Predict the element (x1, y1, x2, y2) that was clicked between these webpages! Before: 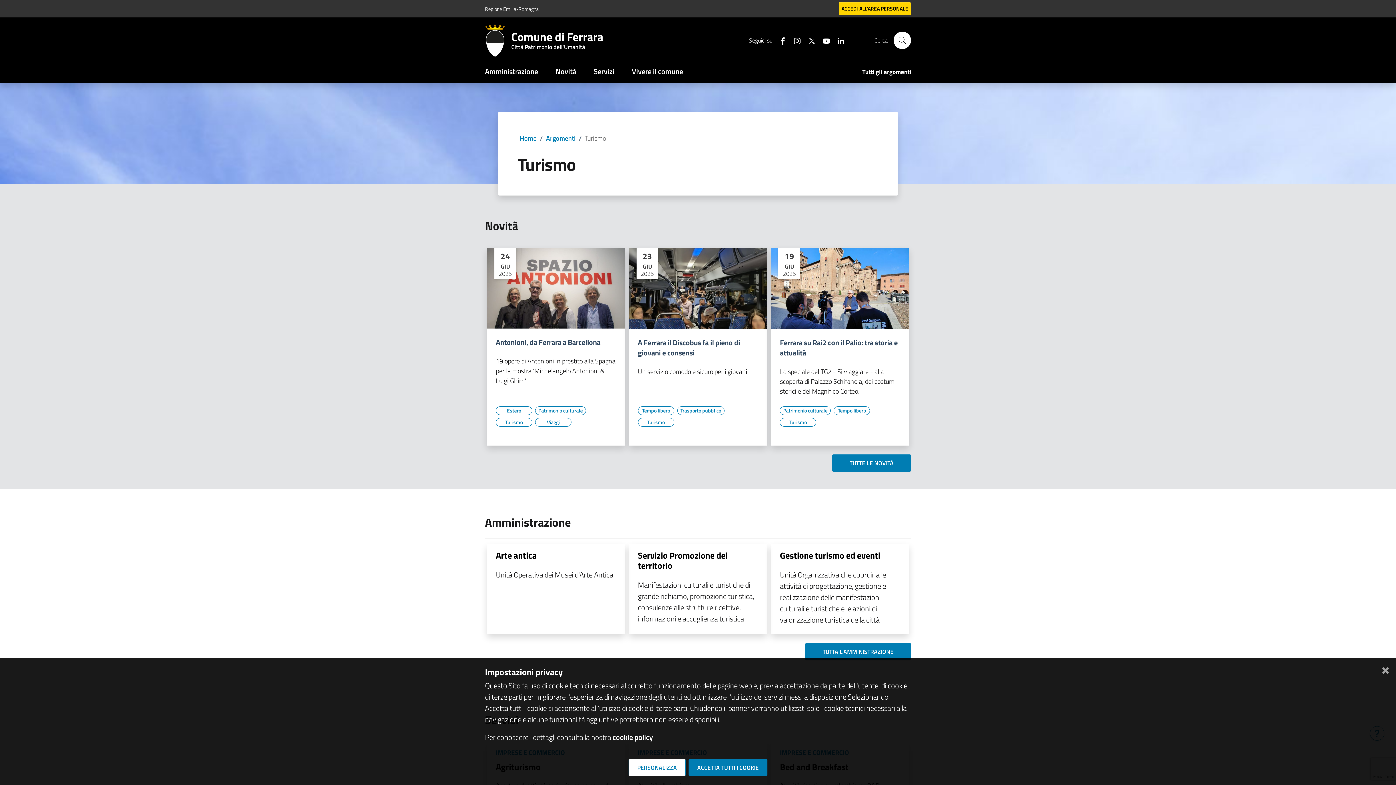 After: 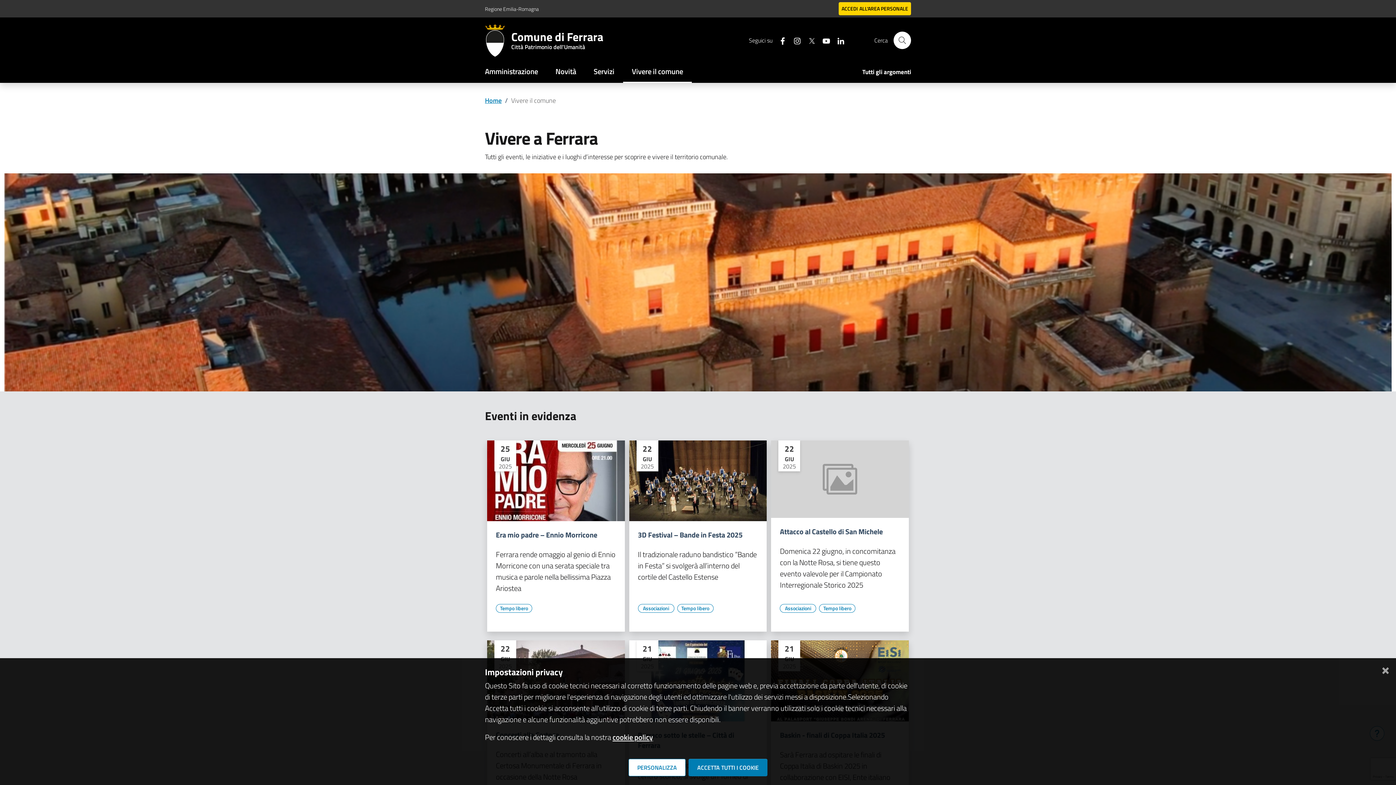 Action: bbox: (623, 61, 692, 82) label: Vivere il comune